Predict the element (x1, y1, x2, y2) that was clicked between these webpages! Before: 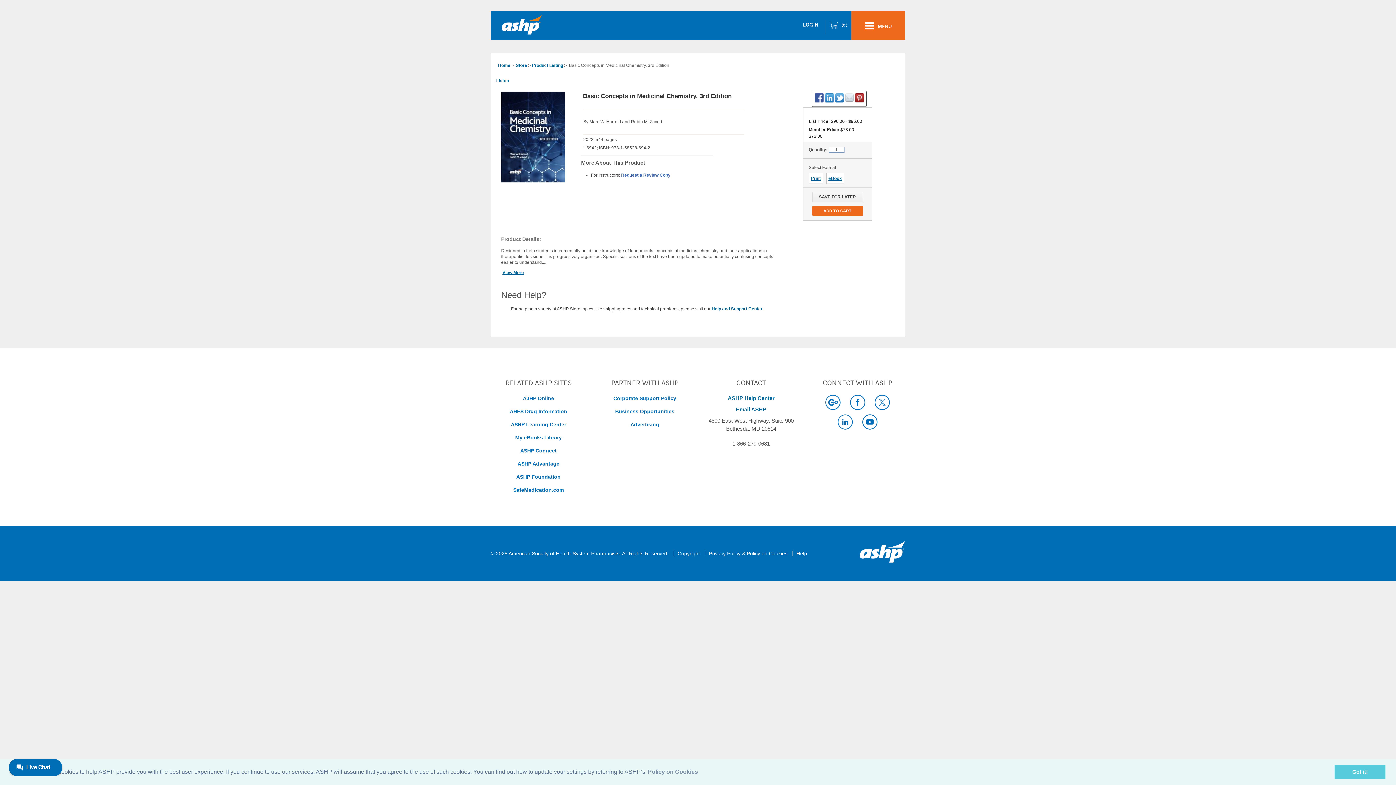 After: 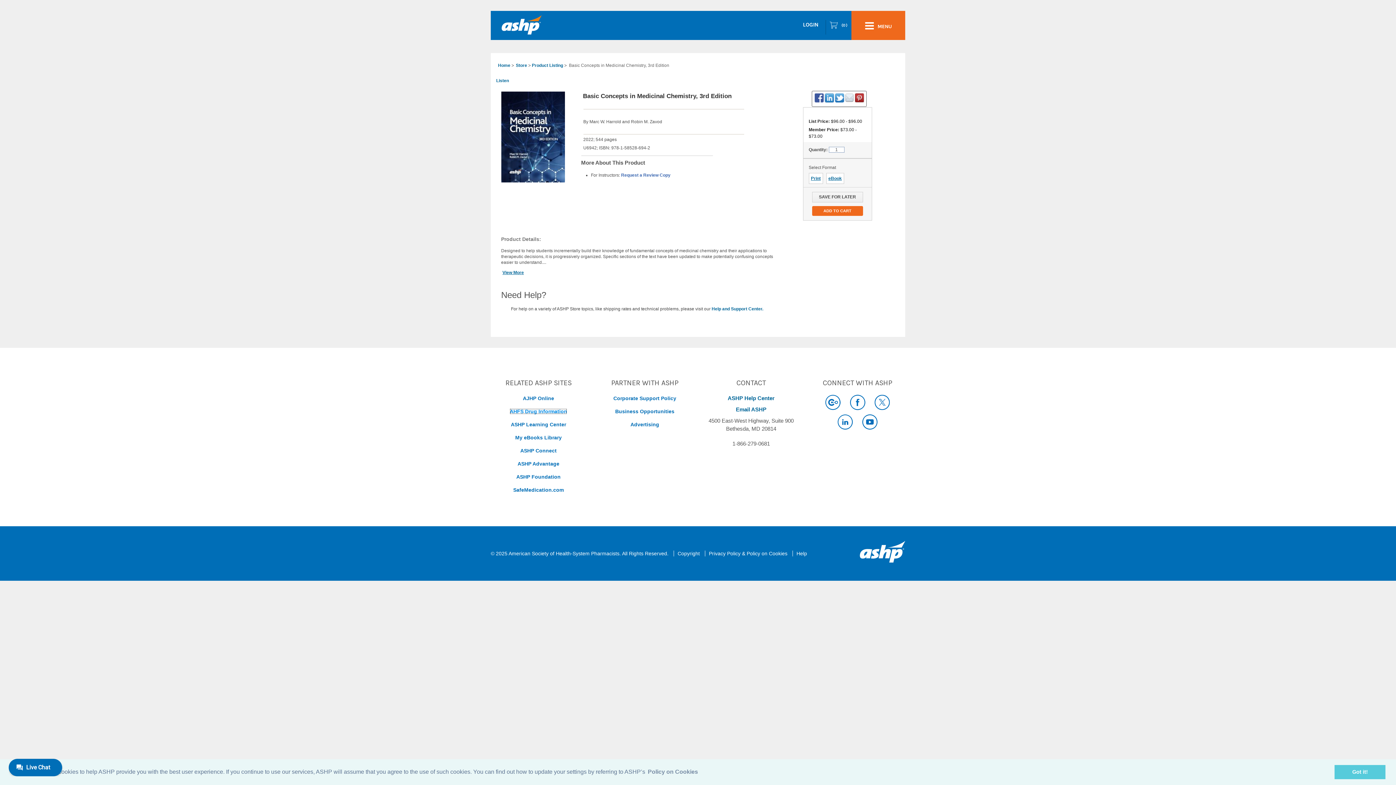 Action: label: AHFS Drug Information bbox: (509, 408, 567, 414)